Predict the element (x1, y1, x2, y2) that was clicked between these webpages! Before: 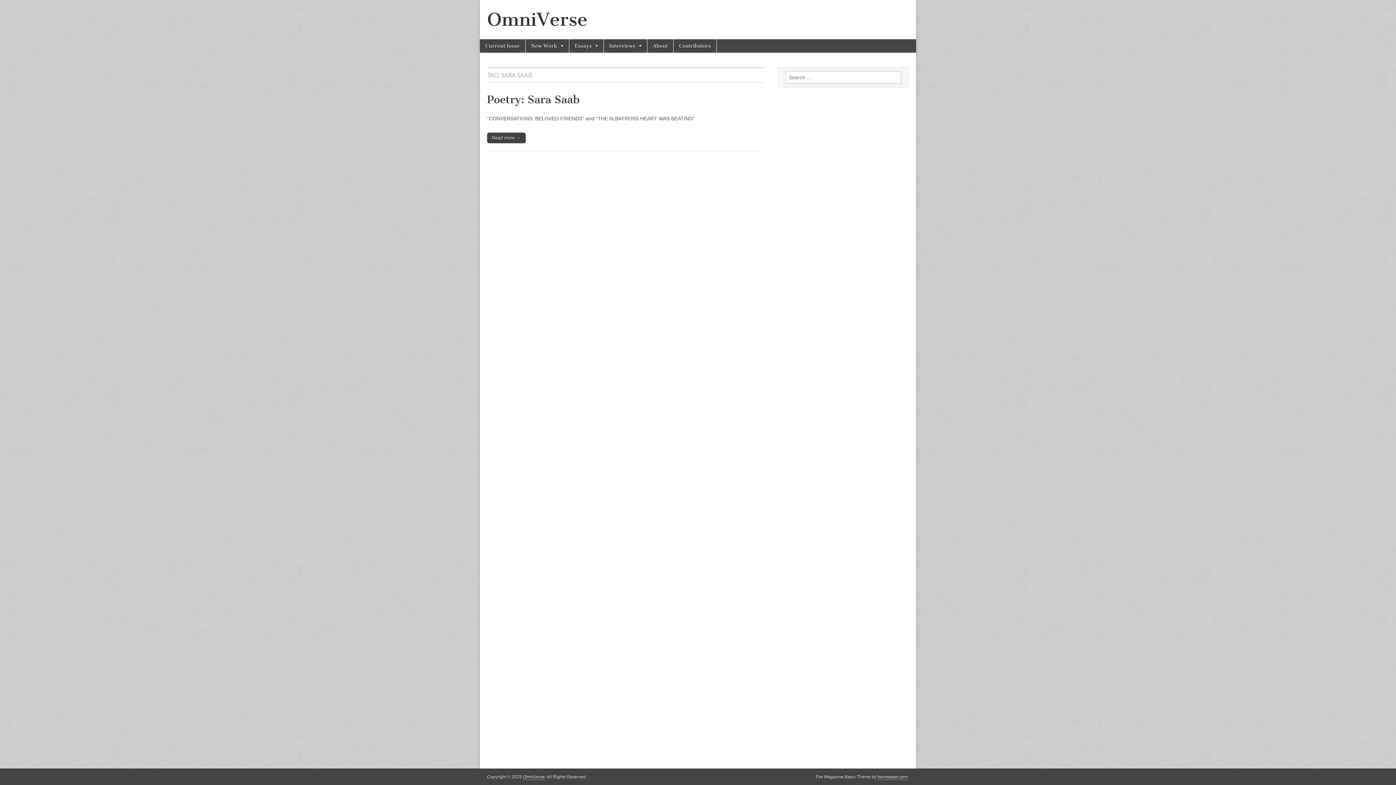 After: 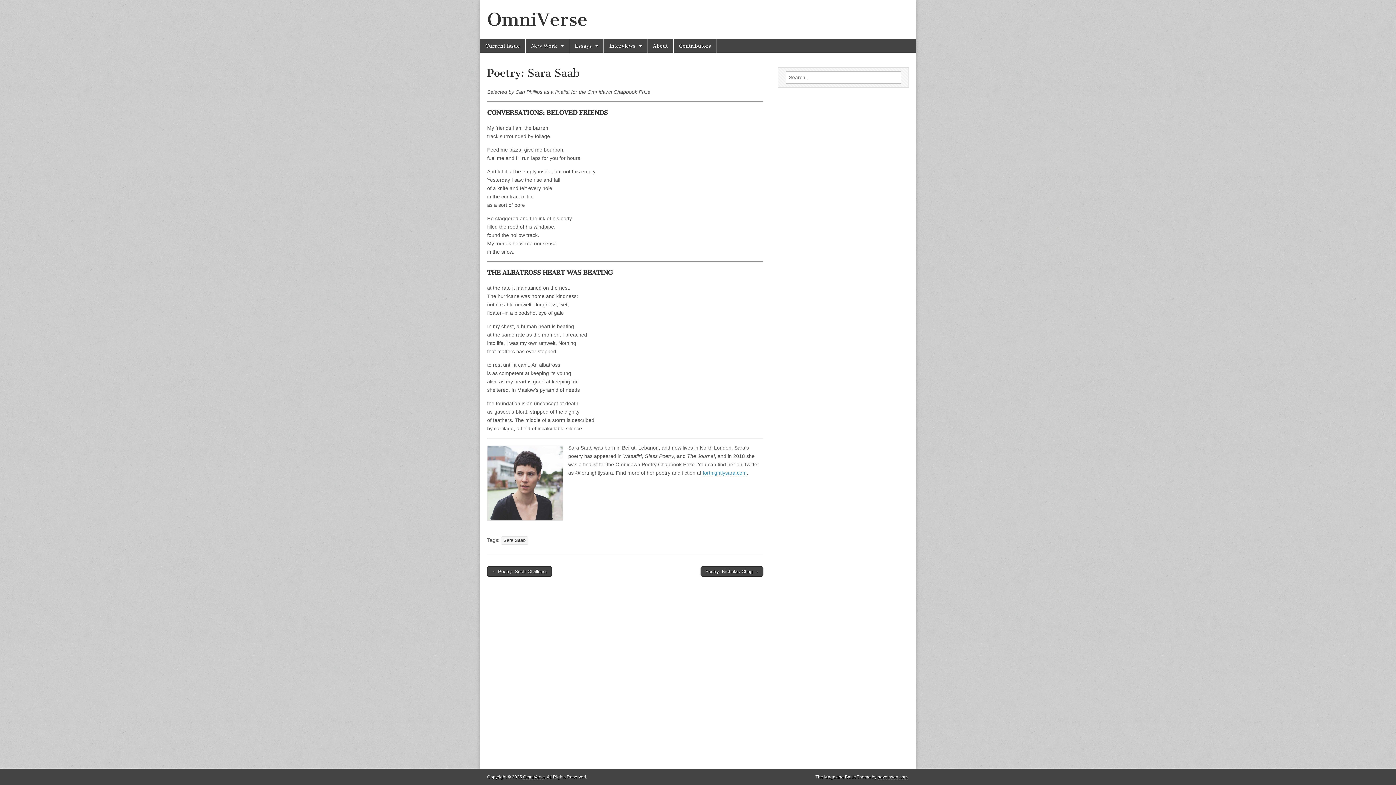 Action: label: Poetry: Sara Saab bbox: (487, 93, 580, 106)